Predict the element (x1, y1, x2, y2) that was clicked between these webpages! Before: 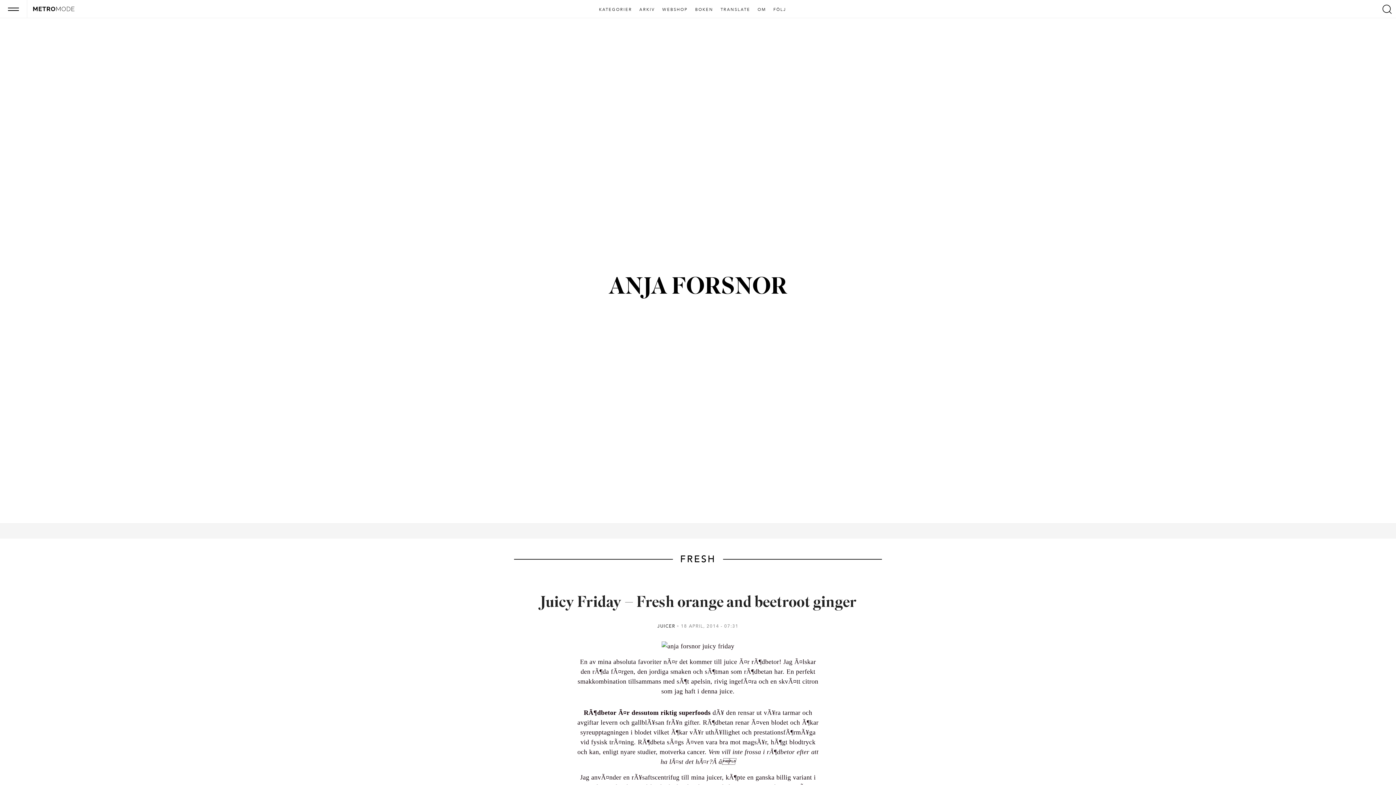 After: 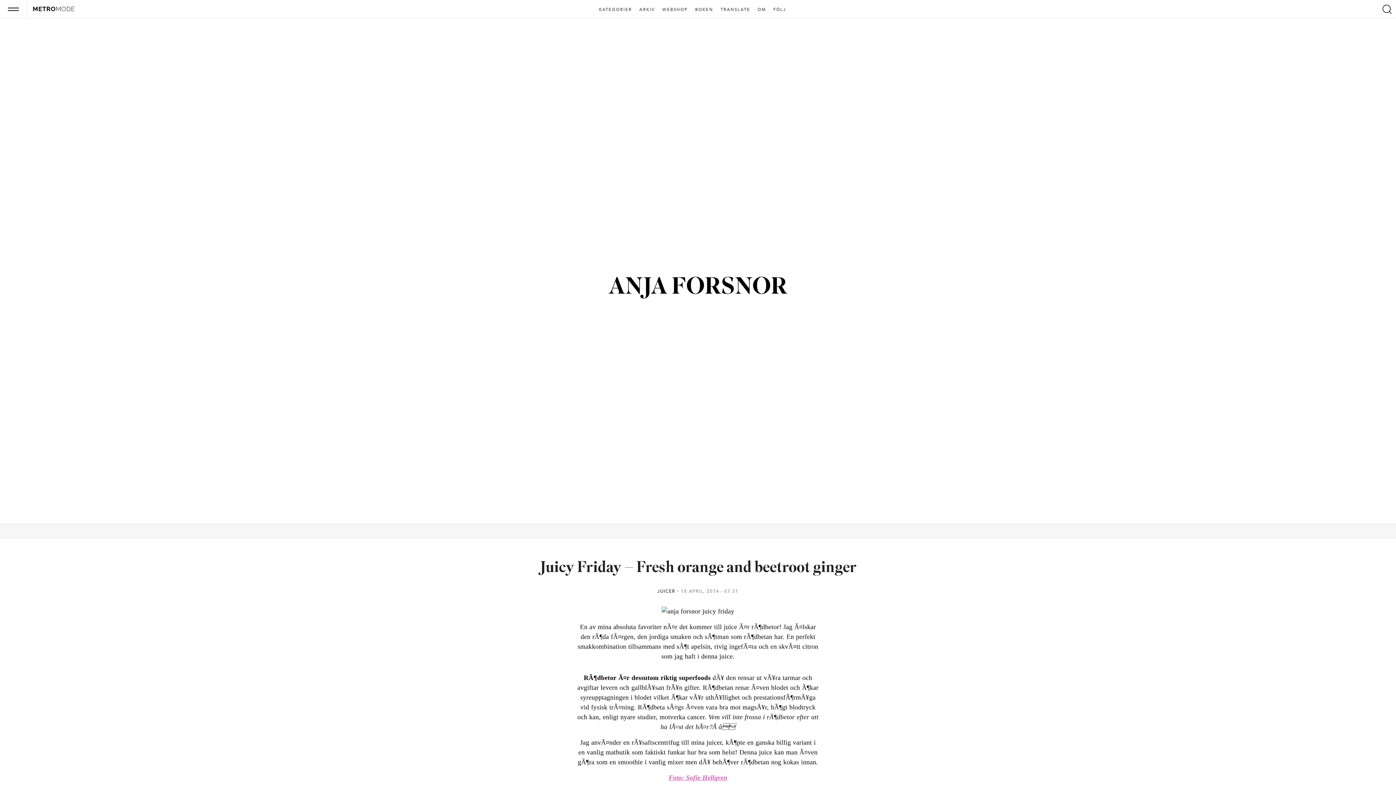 Action: bbox: (539, 595, 856, 611) label: Juicy Friday – Fresh orange and beetroot ginger